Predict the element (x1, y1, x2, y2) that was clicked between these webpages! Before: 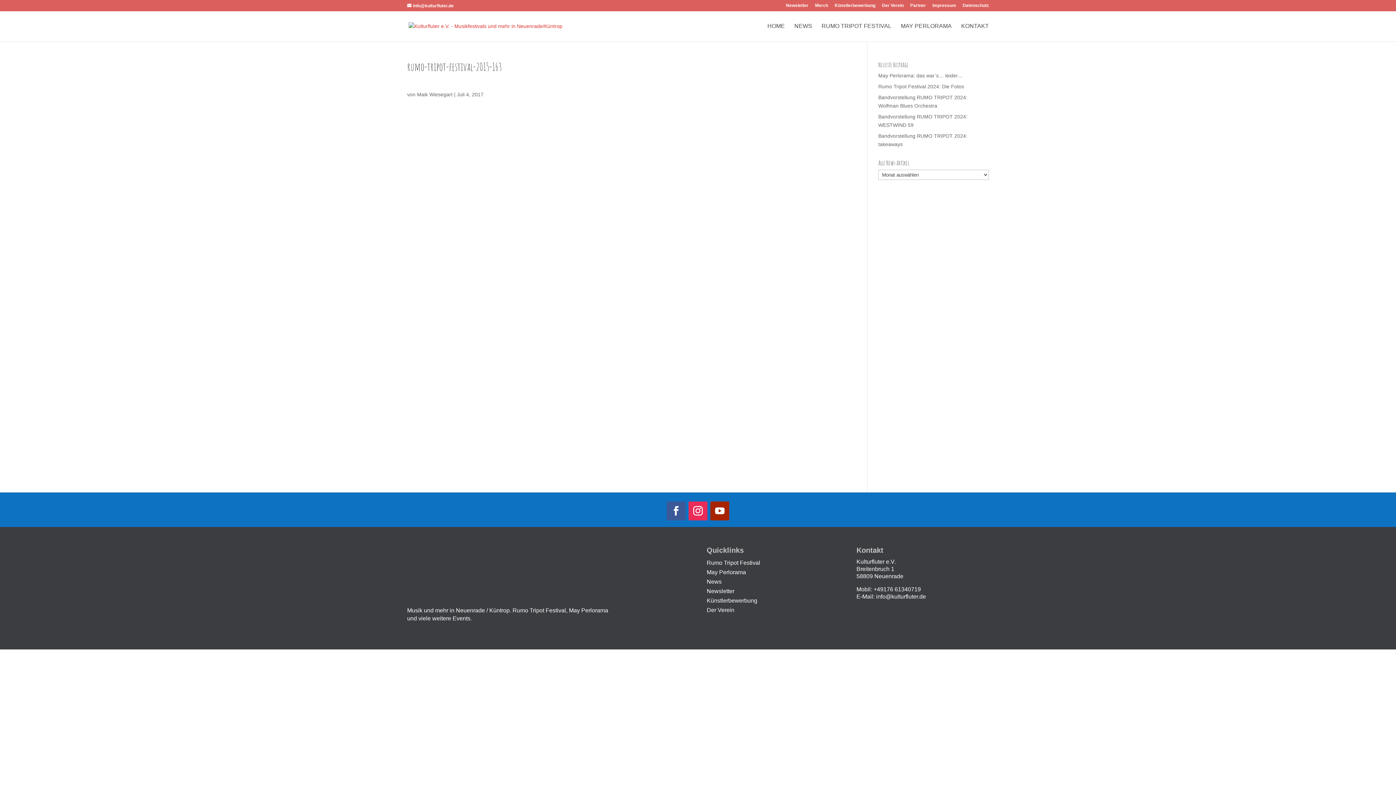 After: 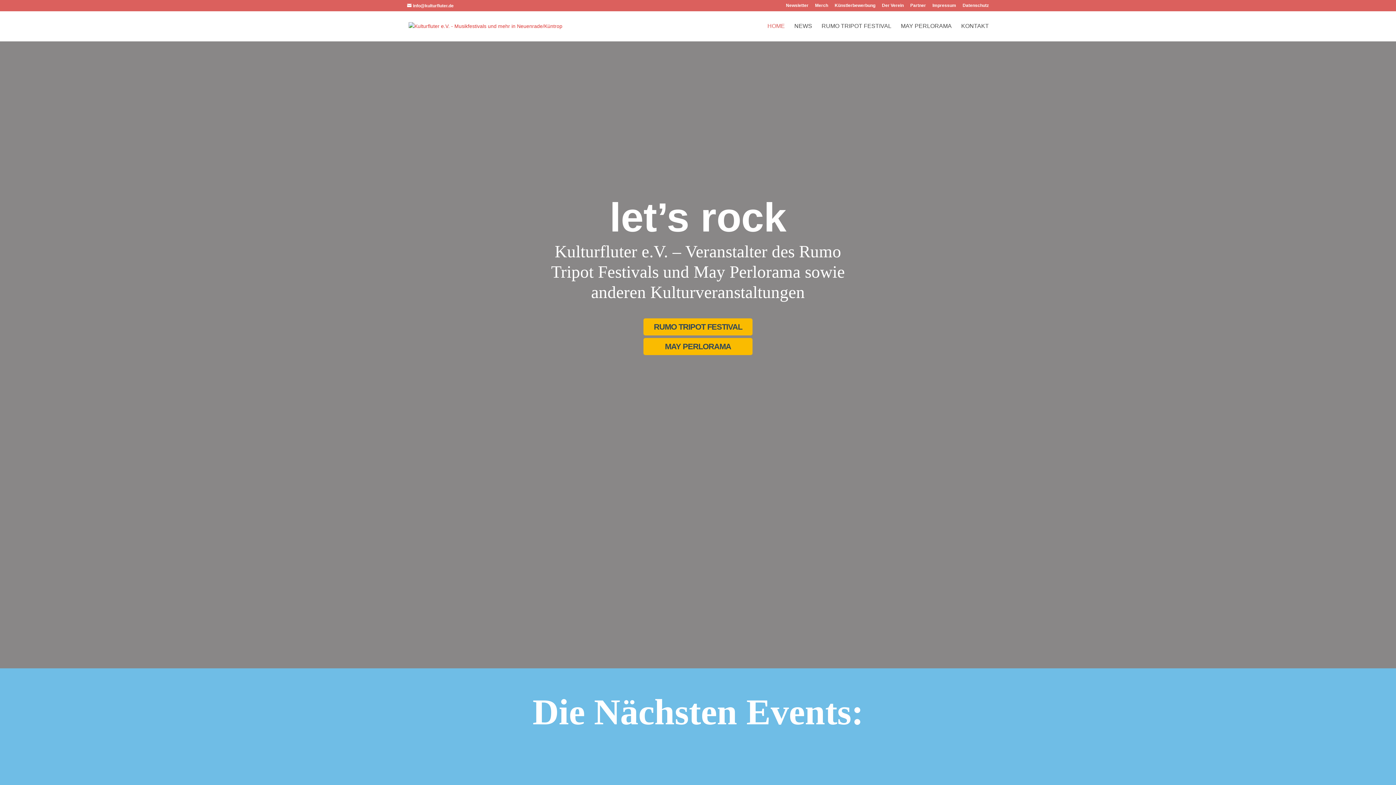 Action: bbox: (408, 22, 562, 28)